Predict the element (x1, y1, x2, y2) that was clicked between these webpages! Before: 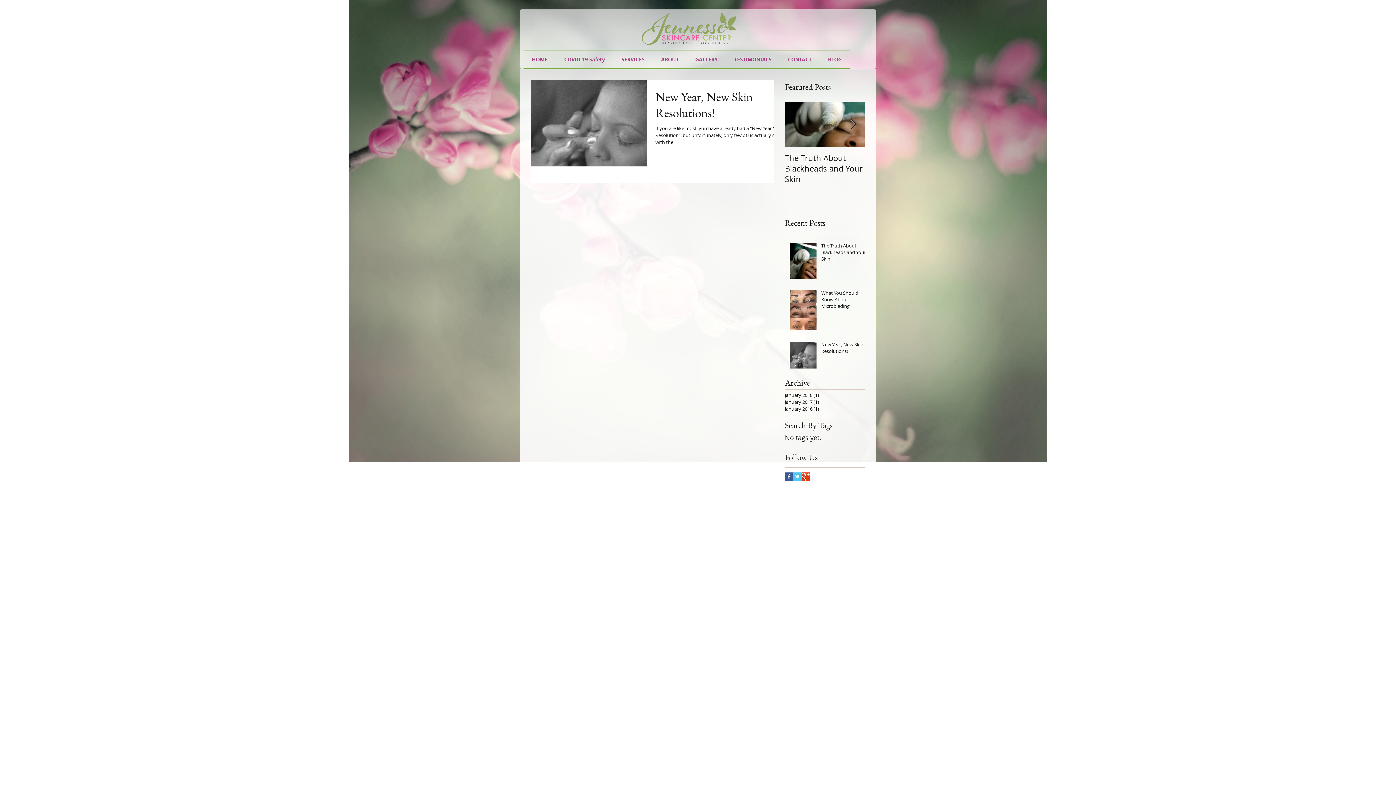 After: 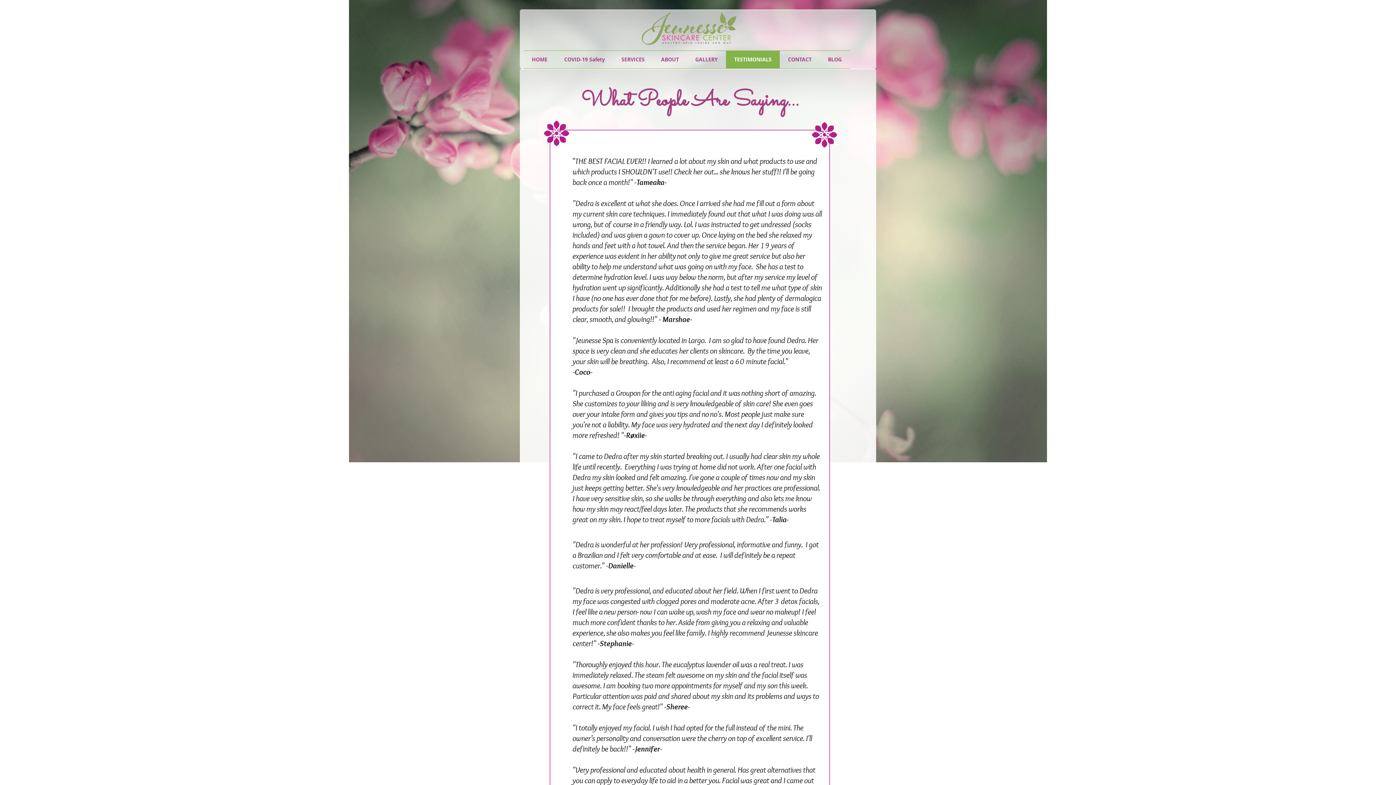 Action: bbox: (726, 50, 780, 68) label: TESTIMONIALS